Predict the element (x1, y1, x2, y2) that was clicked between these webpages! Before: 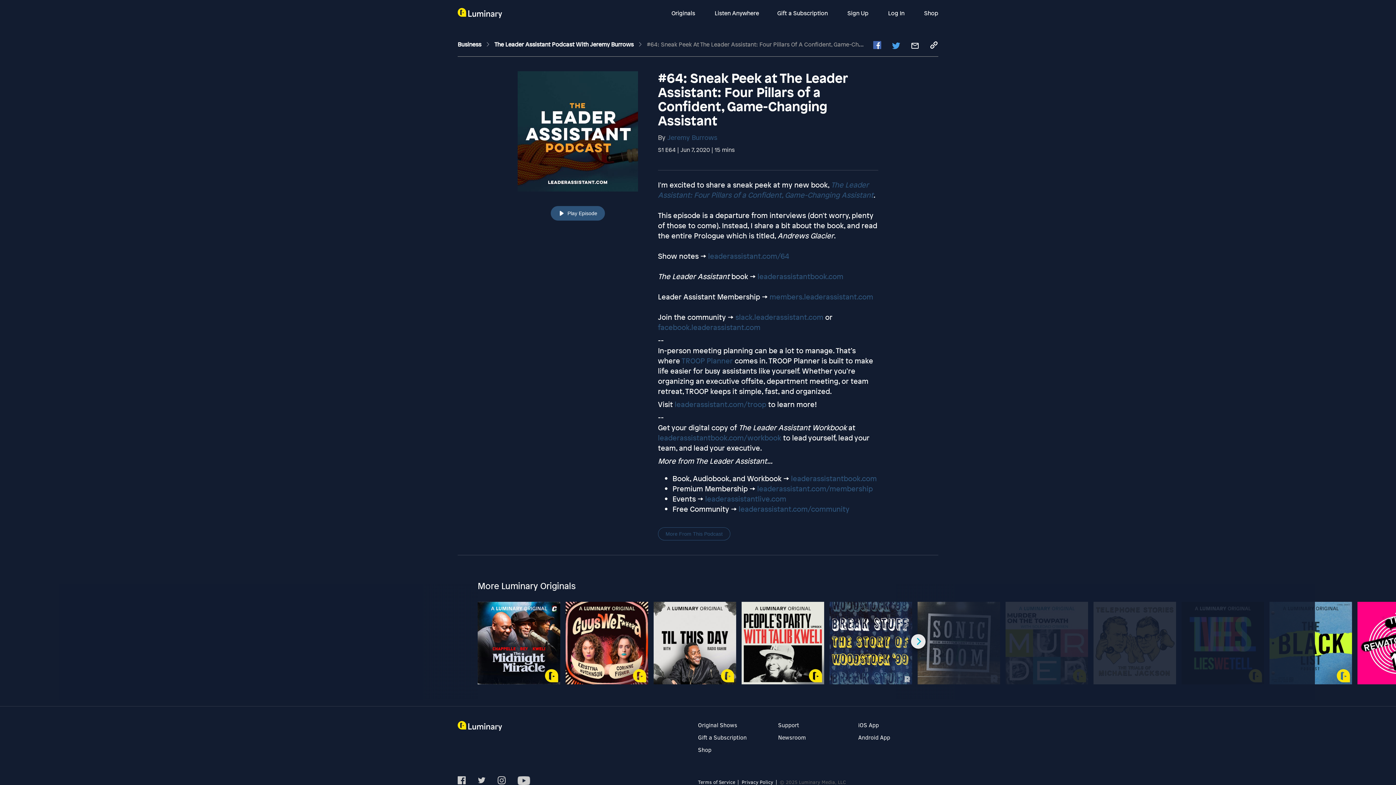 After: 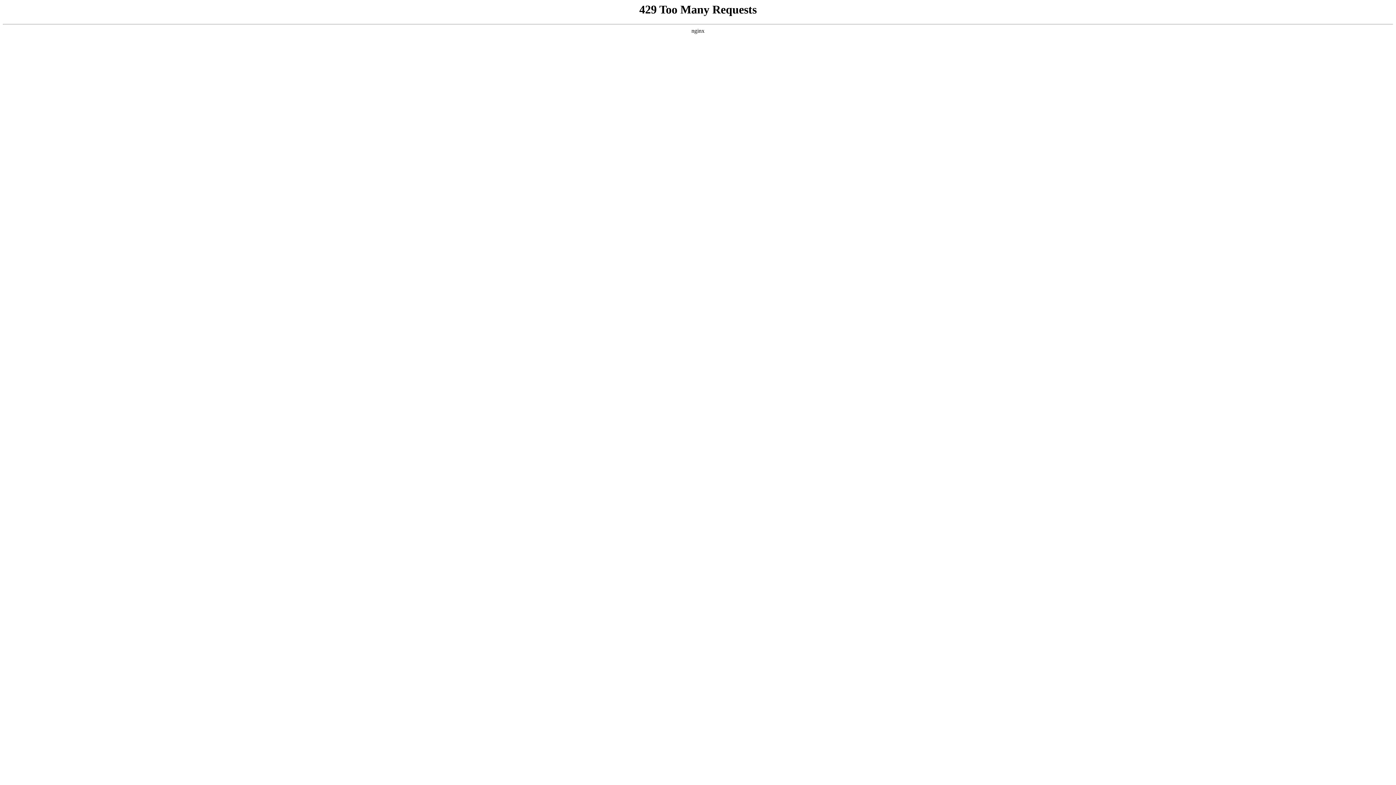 Action: label: leaderassistant.com/troop bbox: (674, 394, 766, 404)